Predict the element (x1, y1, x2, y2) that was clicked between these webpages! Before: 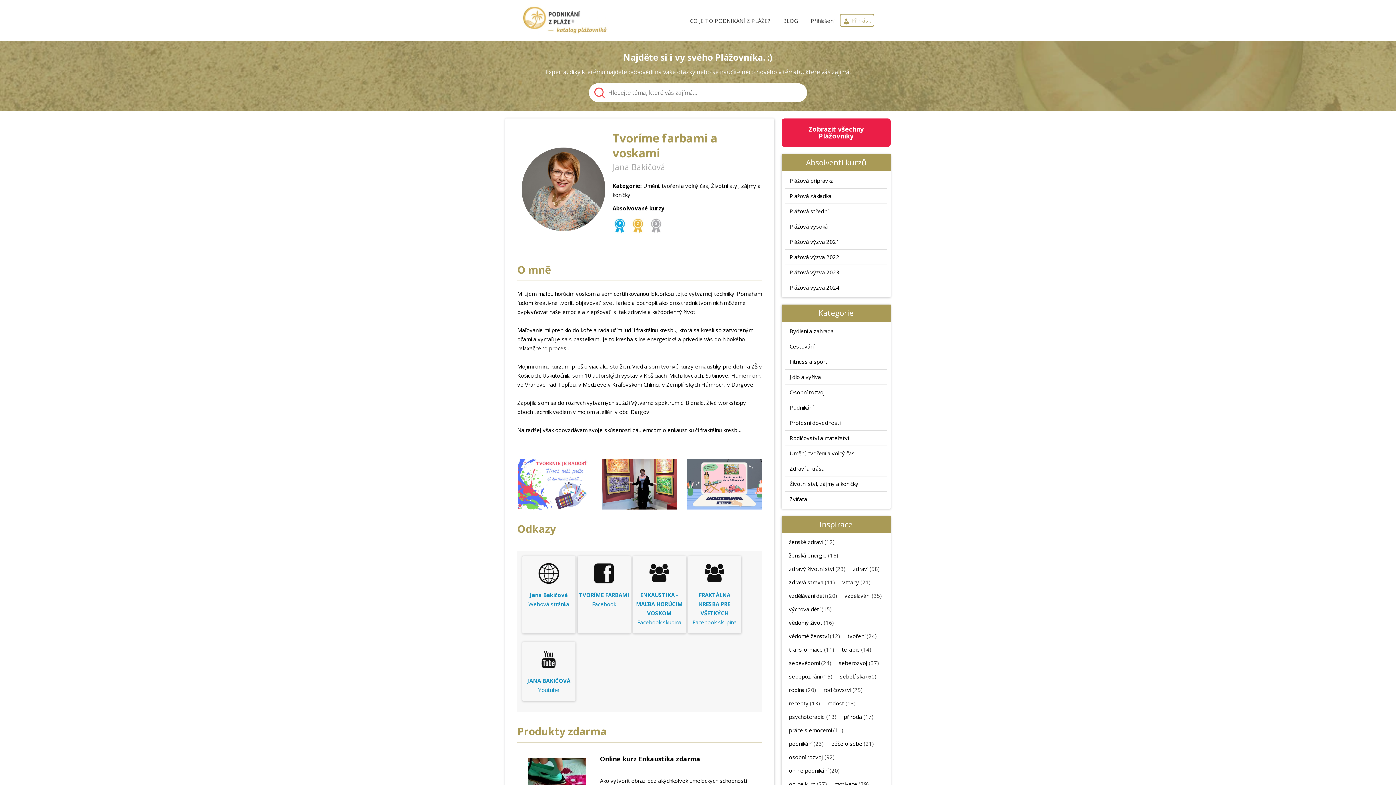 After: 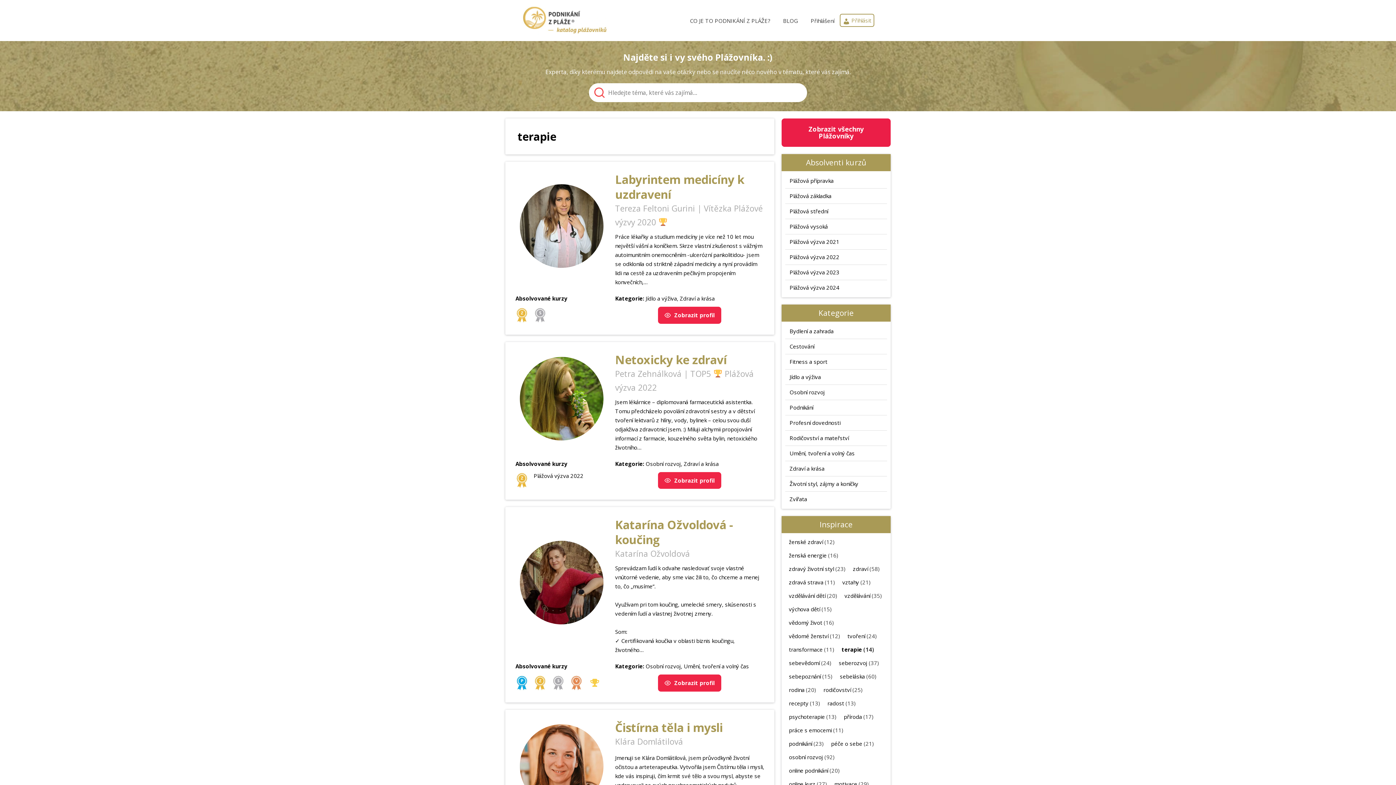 Action: label: terapie (14) bbox: (838, 643, 875, 656)